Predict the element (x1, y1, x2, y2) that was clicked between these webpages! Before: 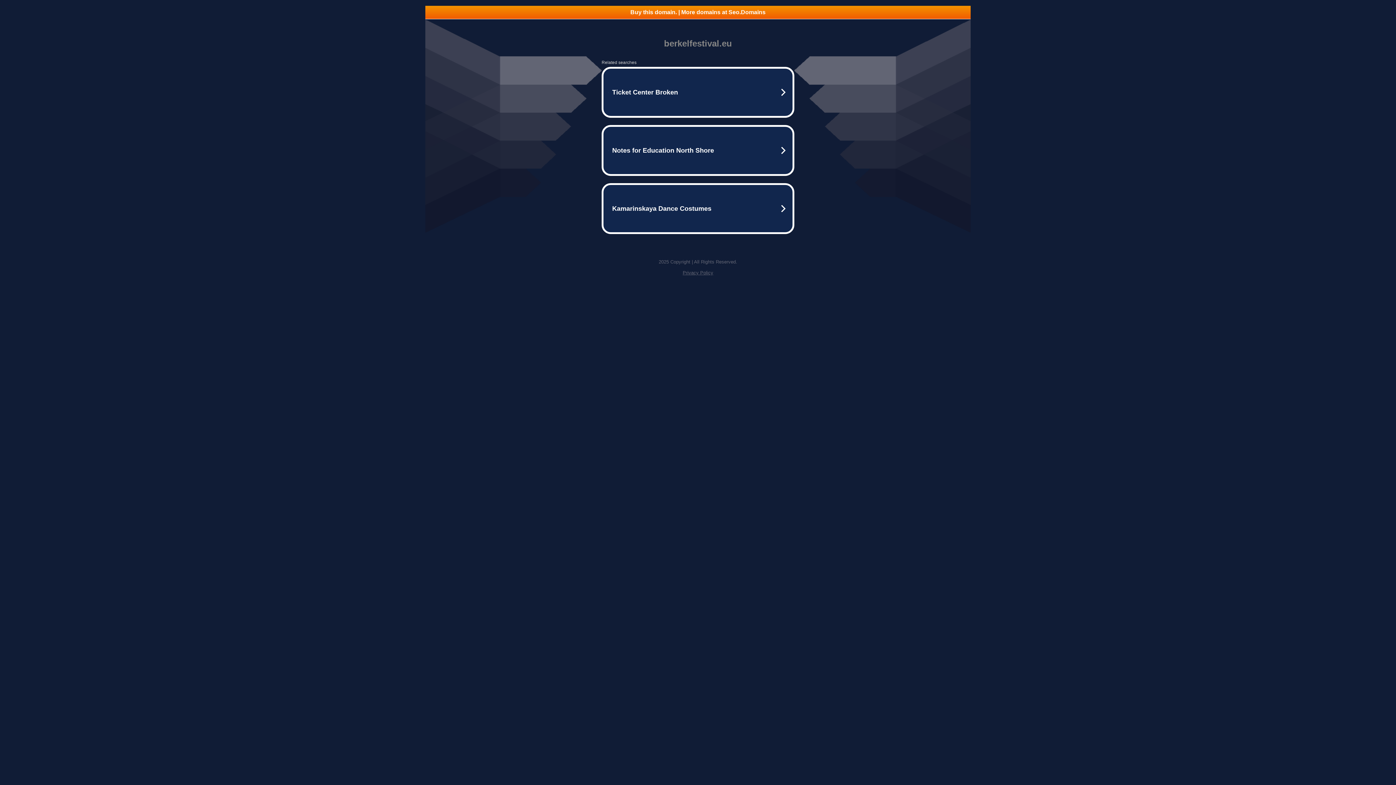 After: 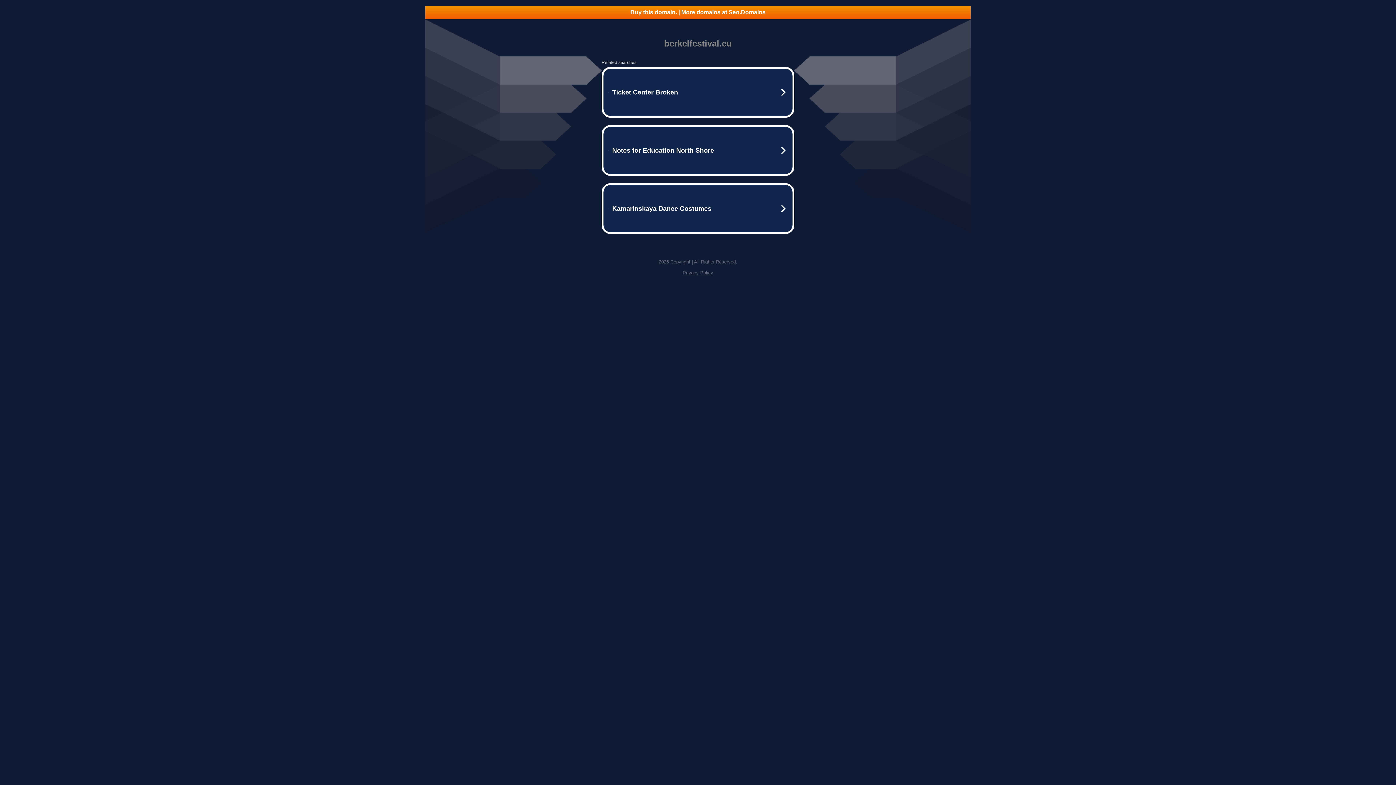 Action: bbox: (425, 5, 970, 18) label: Buy this domain. | More domains at Seo.Domains